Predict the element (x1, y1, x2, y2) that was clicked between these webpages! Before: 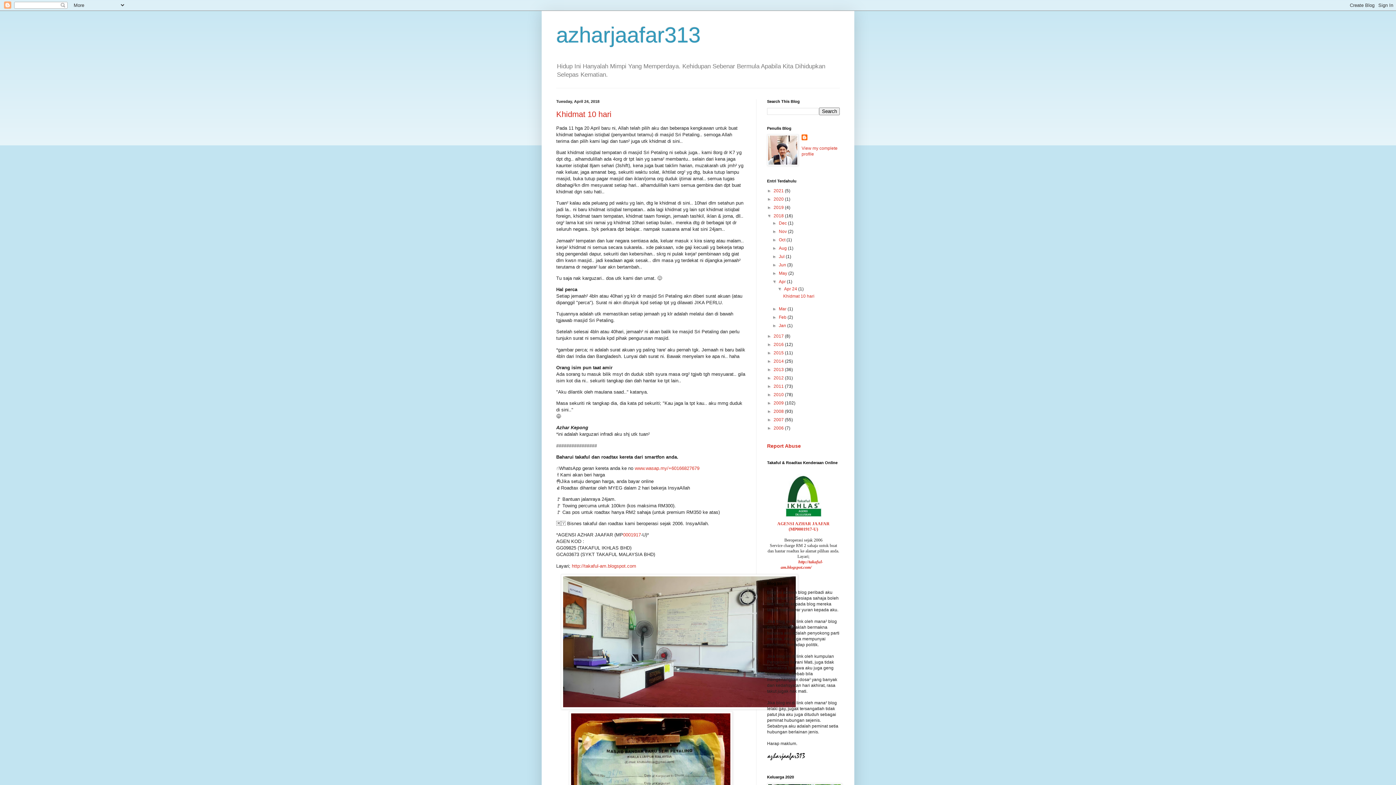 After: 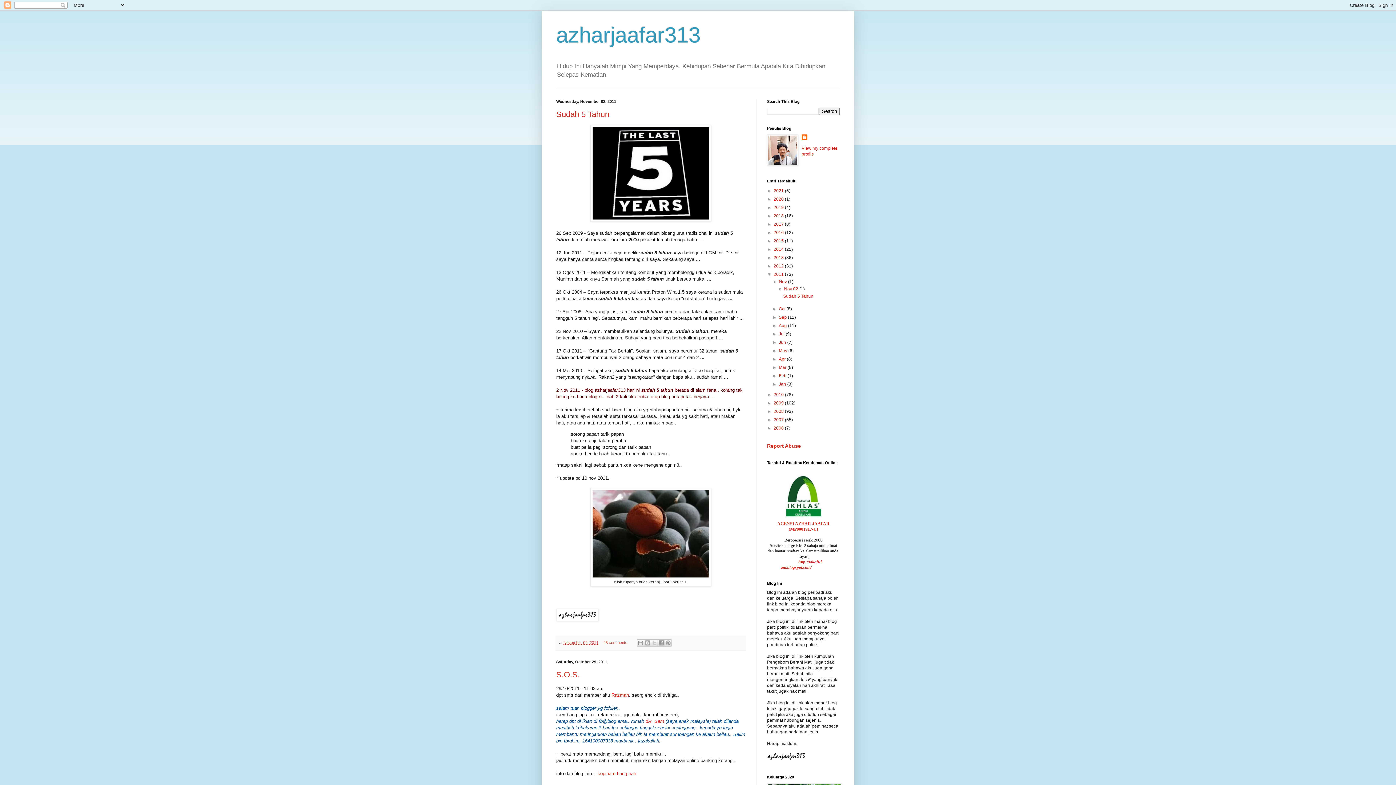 Action: label: 2011  bbox: (773, 384, 785, 389)